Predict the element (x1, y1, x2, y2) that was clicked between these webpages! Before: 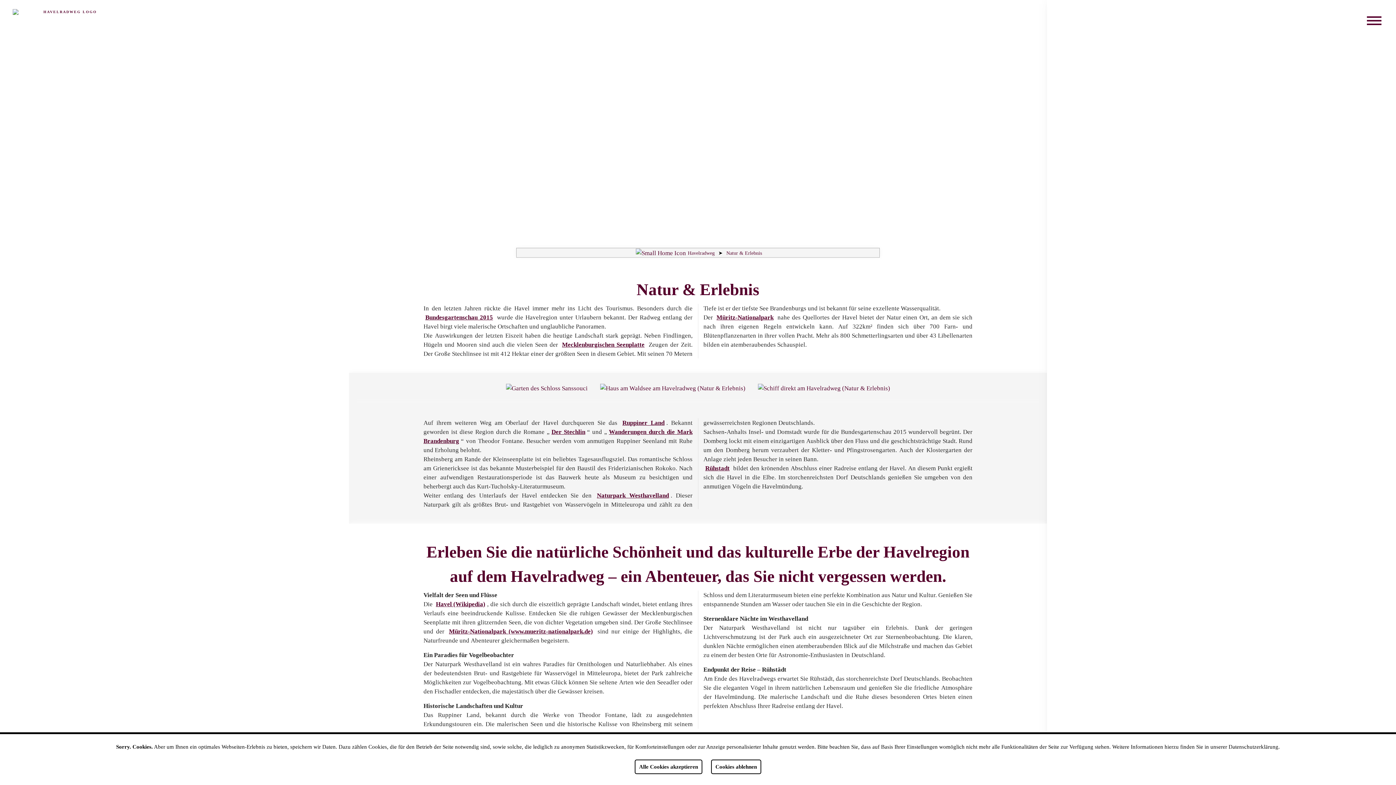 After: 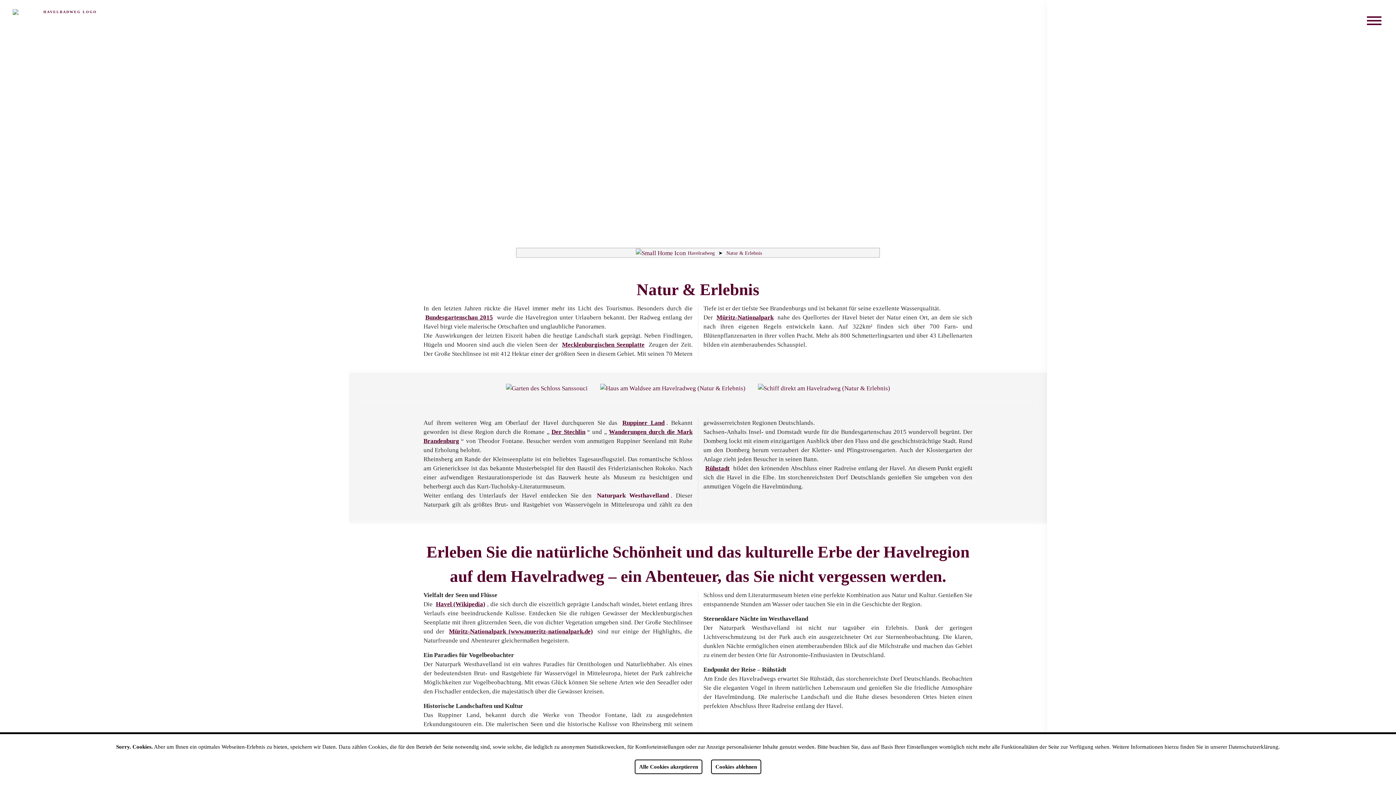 Action: label: Naturpark Westhavelland bbox: (597, 492, 669, 499)